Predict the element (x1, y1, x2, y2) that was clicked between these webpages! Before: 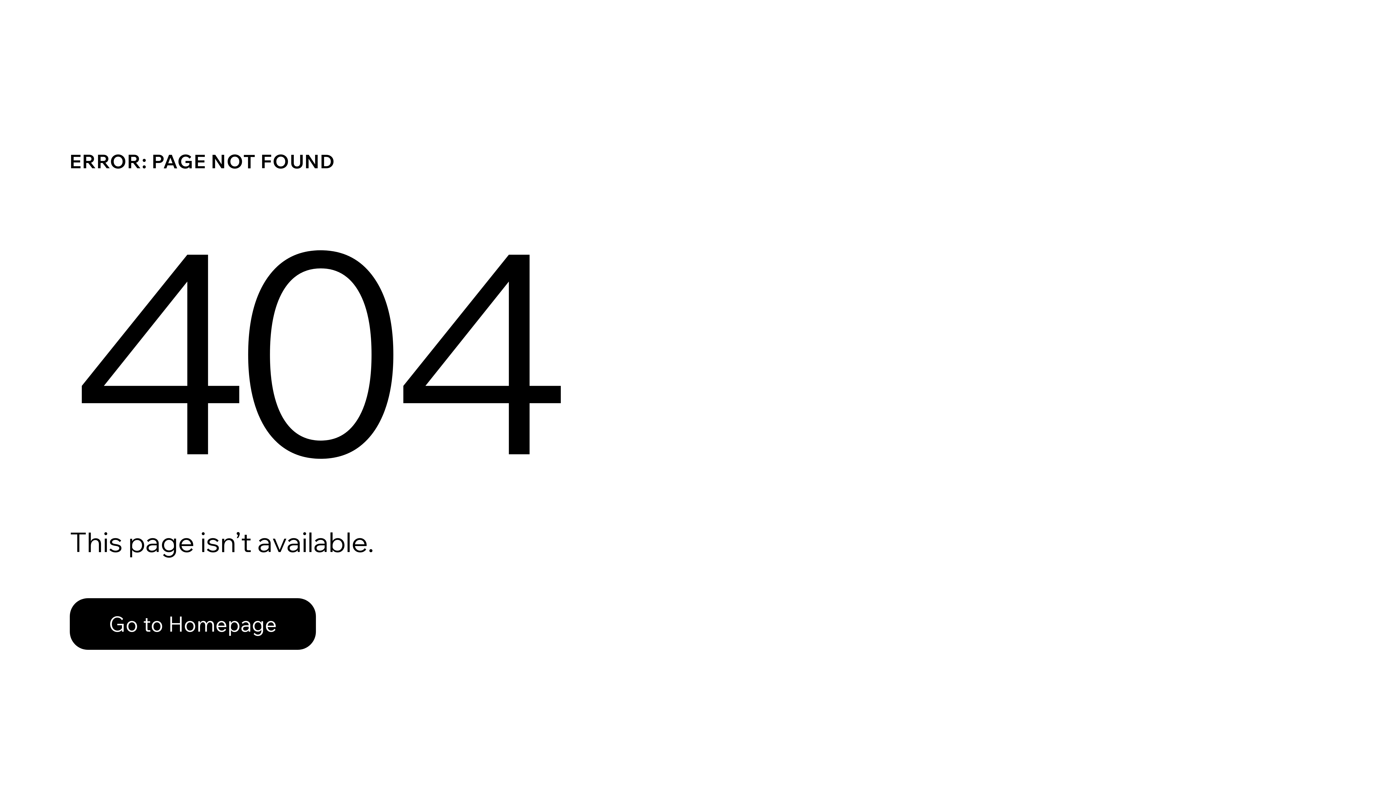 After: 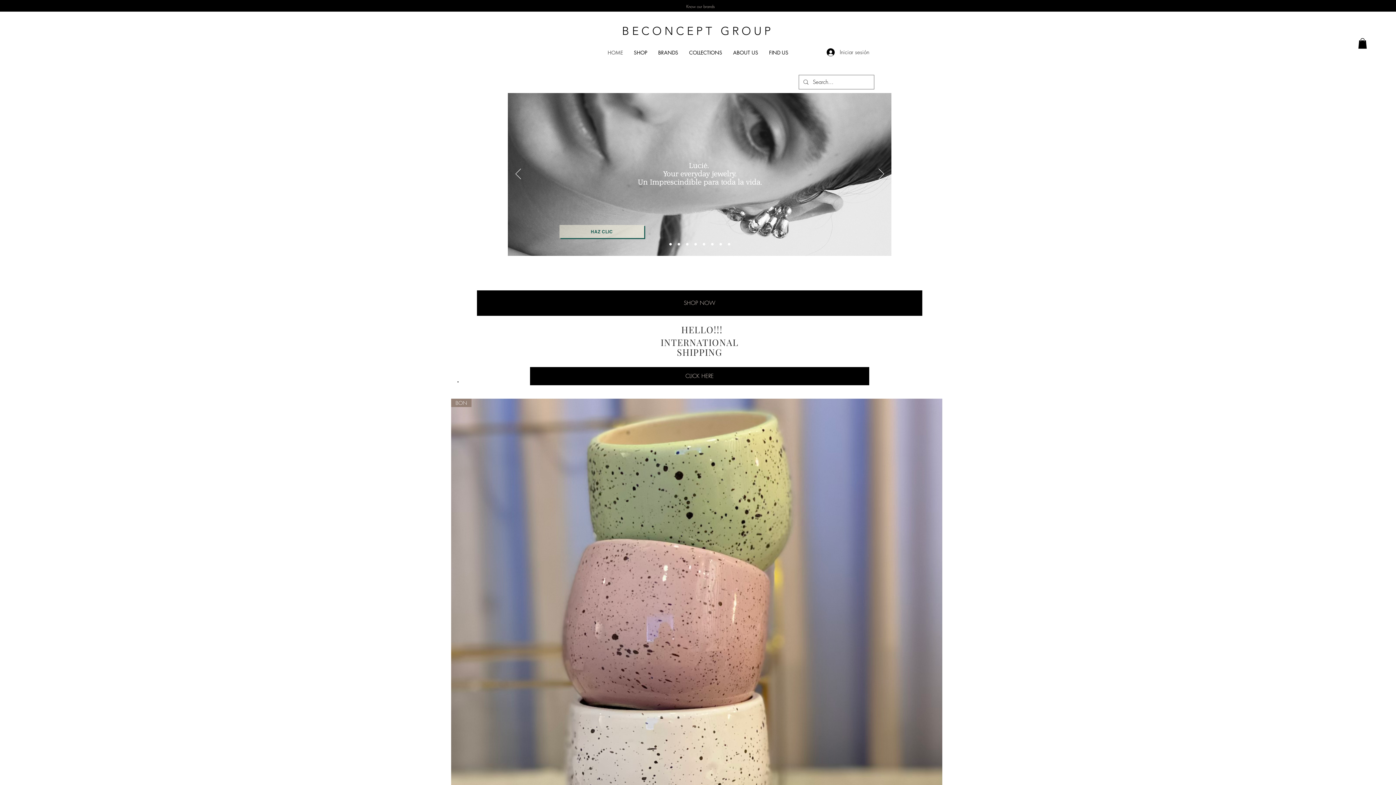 Action: label: Go to Homepage bbox: (69, 598, 316, 650)